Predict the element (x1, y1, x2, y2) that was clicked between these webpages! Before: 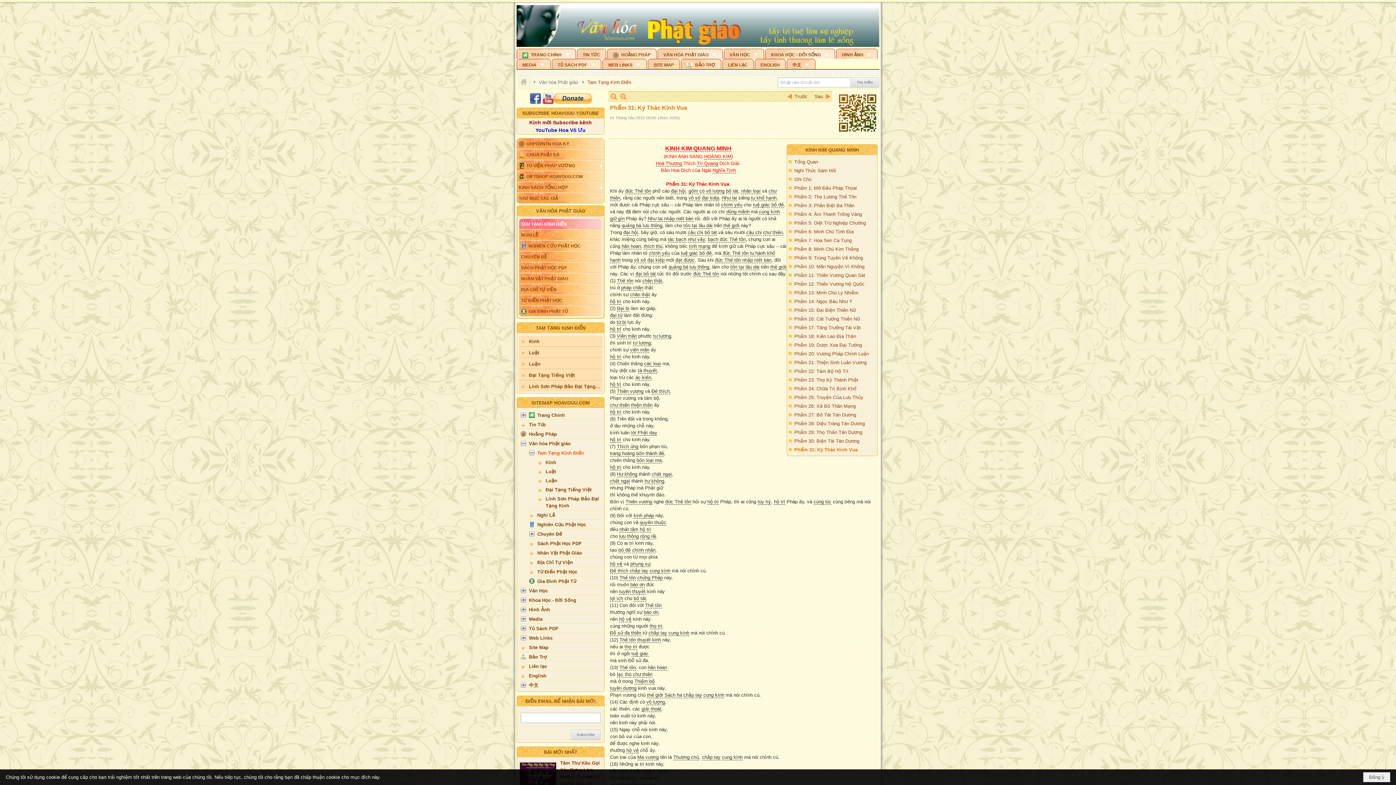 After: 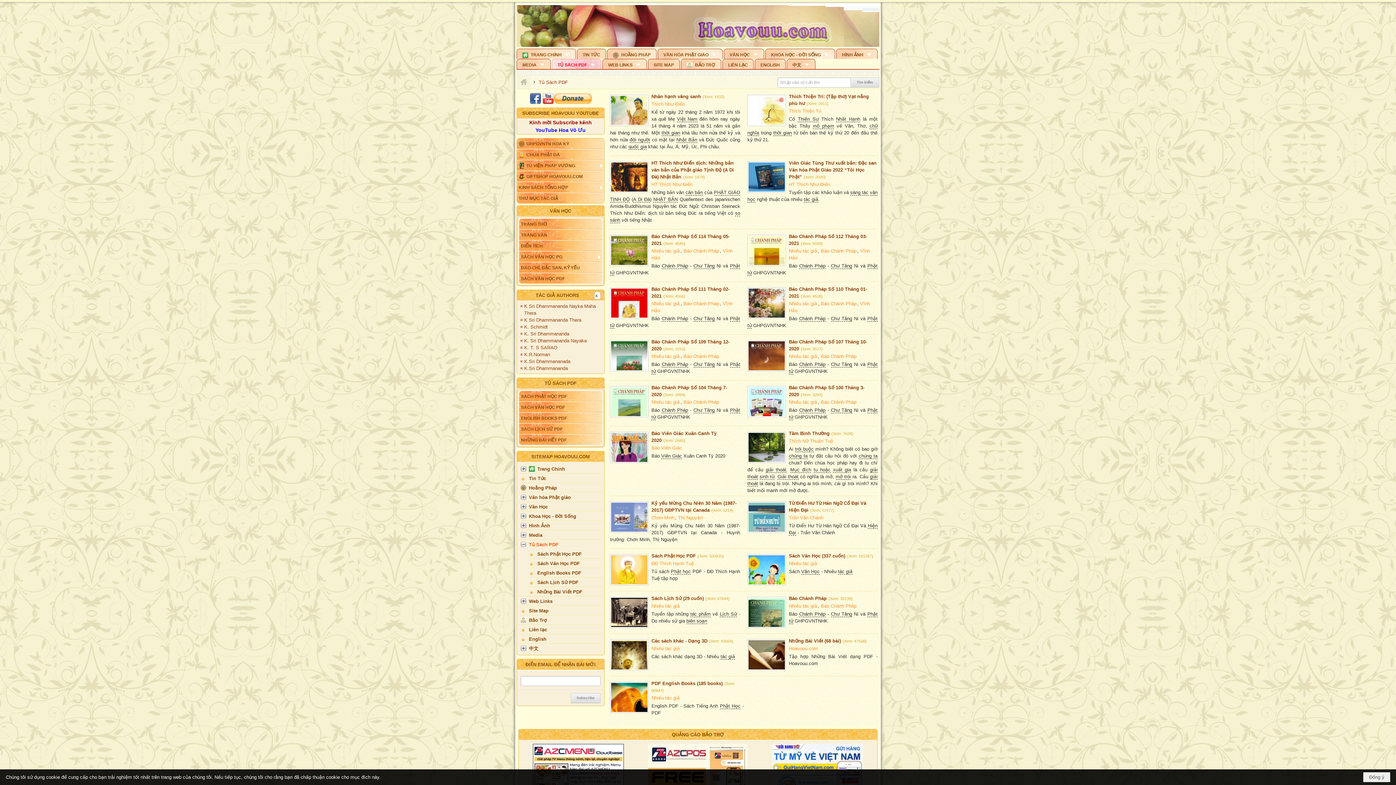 Action: label: Tủ Sách PDF bbox: (518, 623, 602, 633)